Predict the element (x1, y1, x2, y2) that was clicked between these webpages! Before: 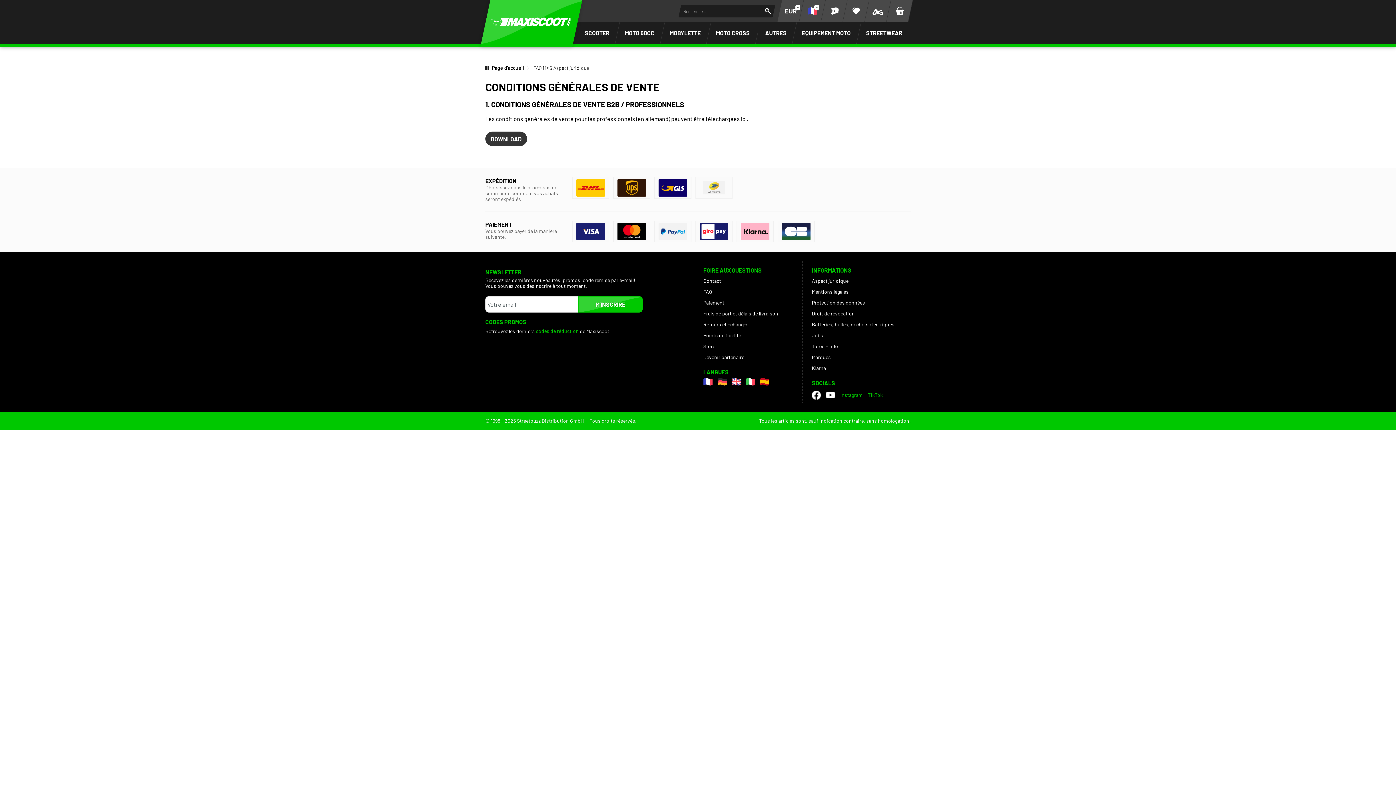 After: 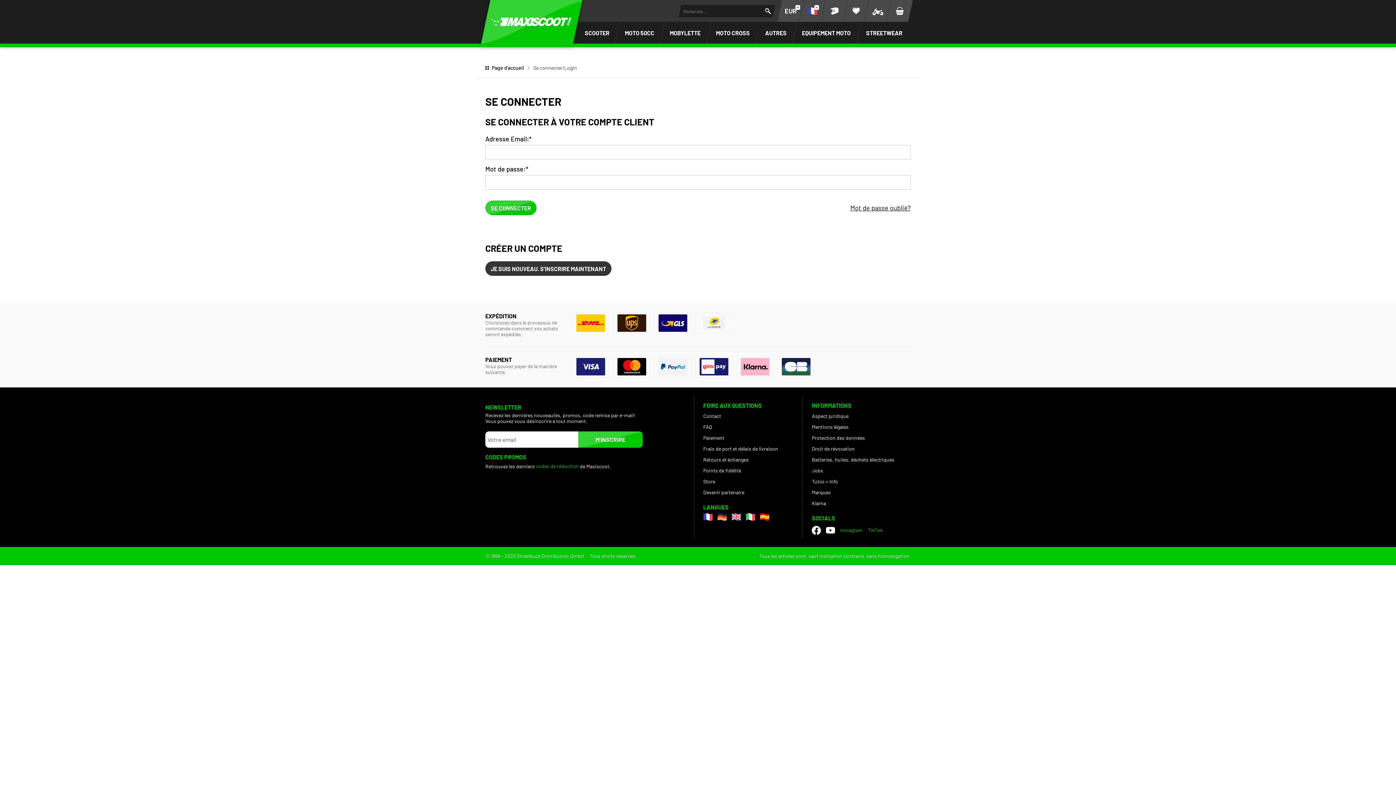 Action: bbox: (823, 0, 845, 21)